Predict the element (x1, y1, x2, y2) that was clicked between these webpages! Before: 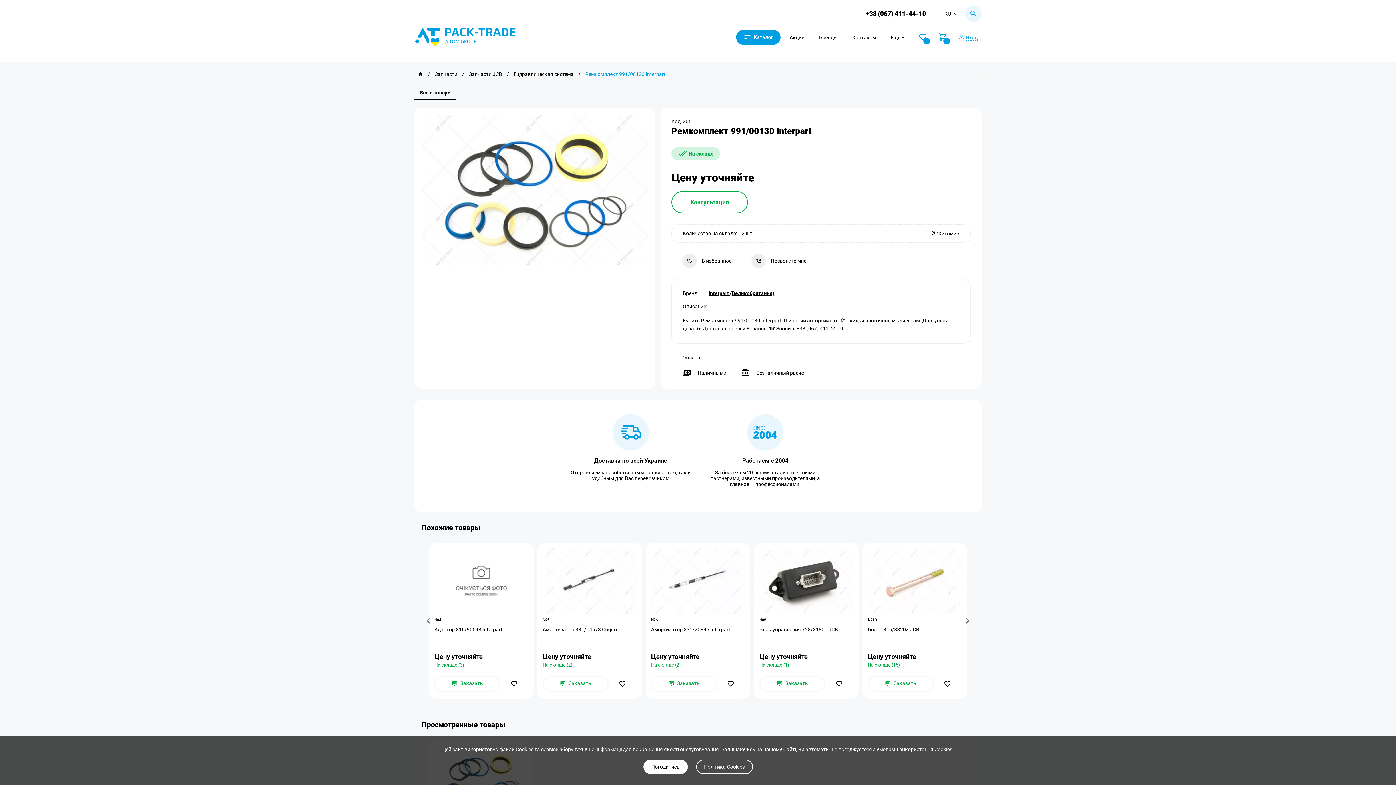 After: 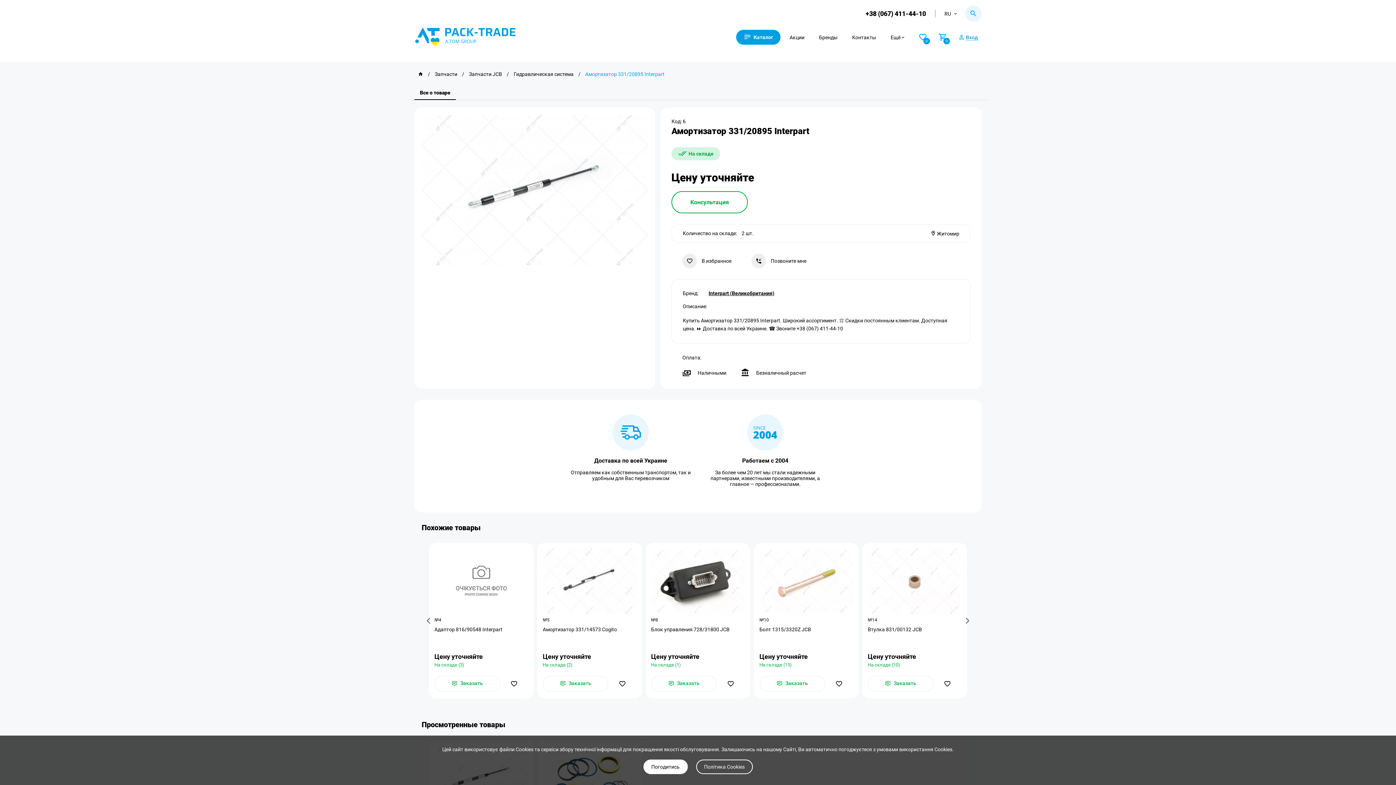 Action: bbox: (651, 548, 745, 614)